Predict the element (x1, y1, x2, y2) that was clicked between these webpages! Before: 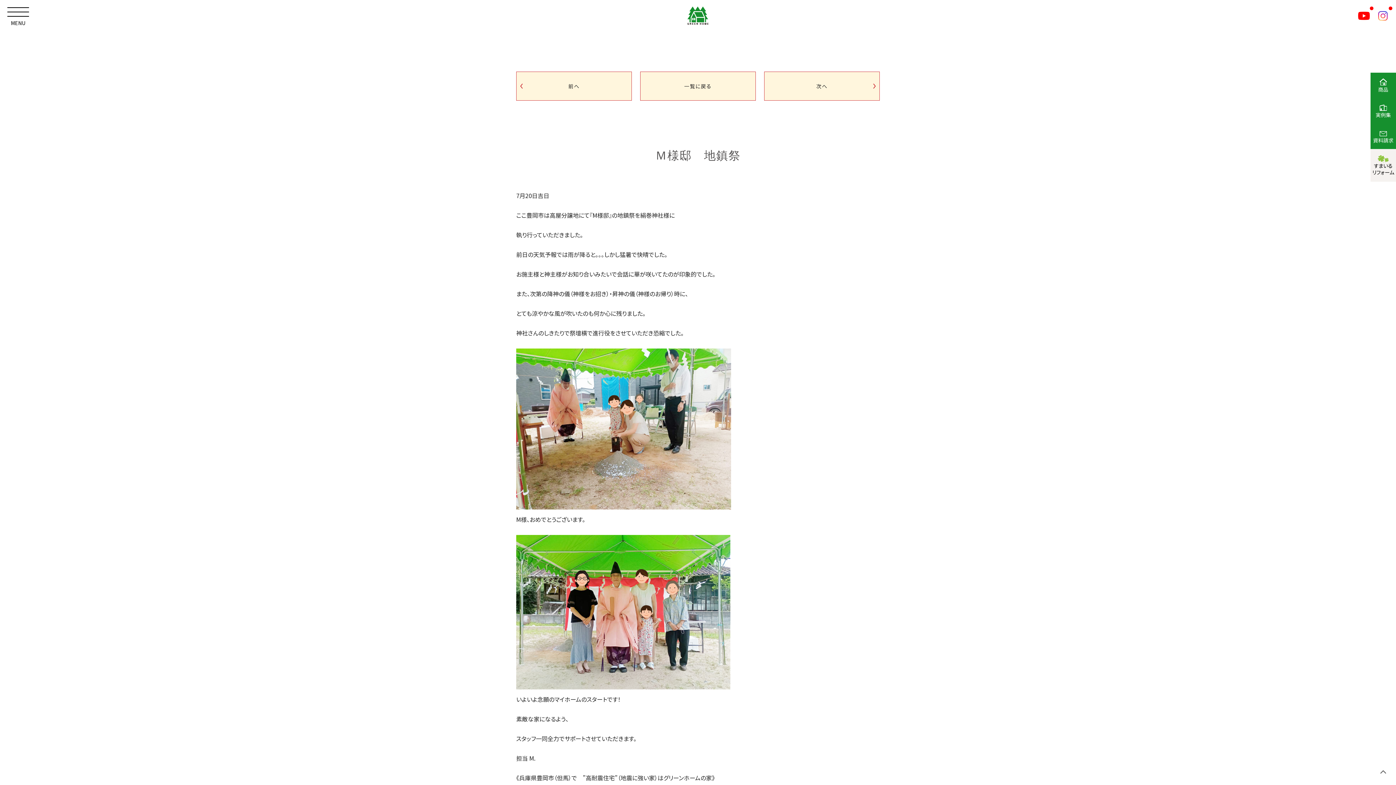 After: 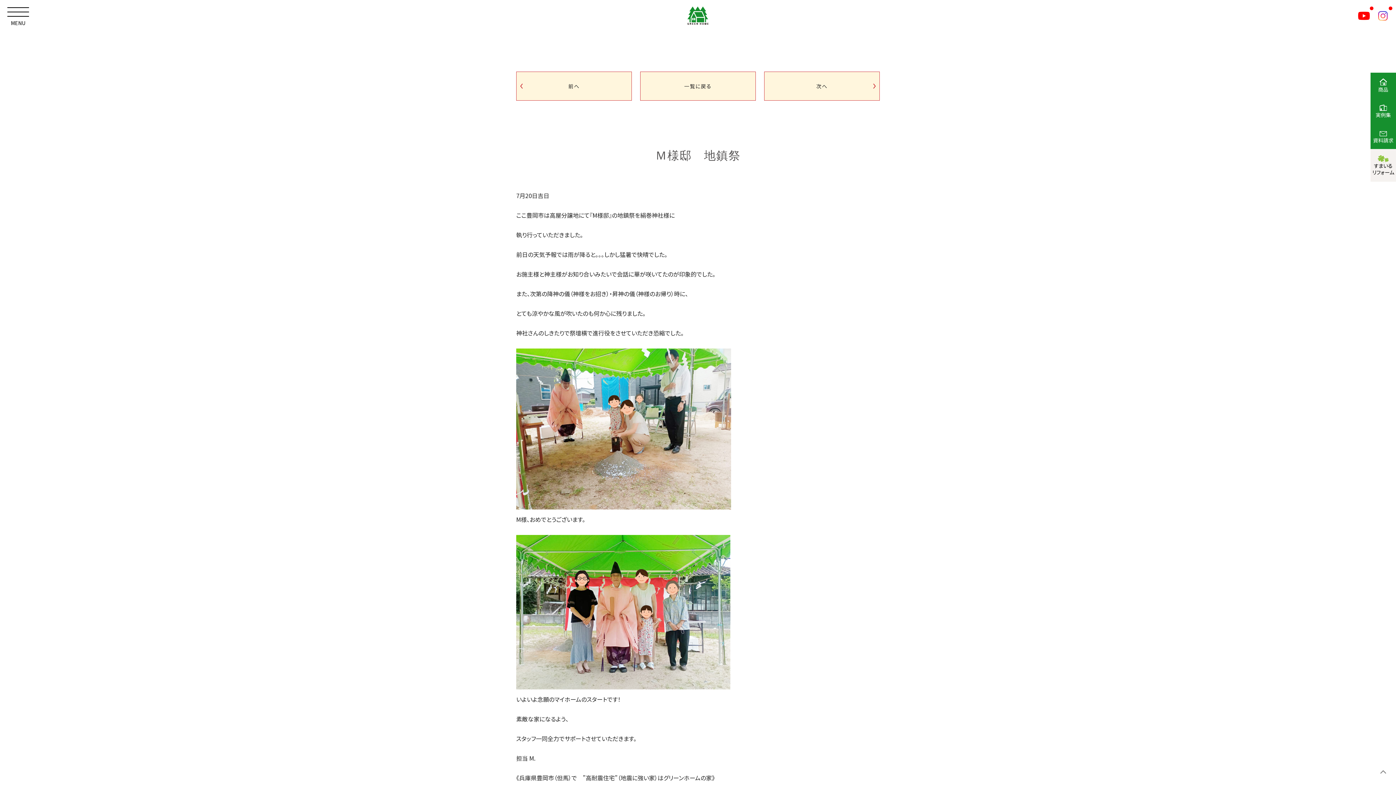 Action: bbox: (1376, 765, 1390, 780)